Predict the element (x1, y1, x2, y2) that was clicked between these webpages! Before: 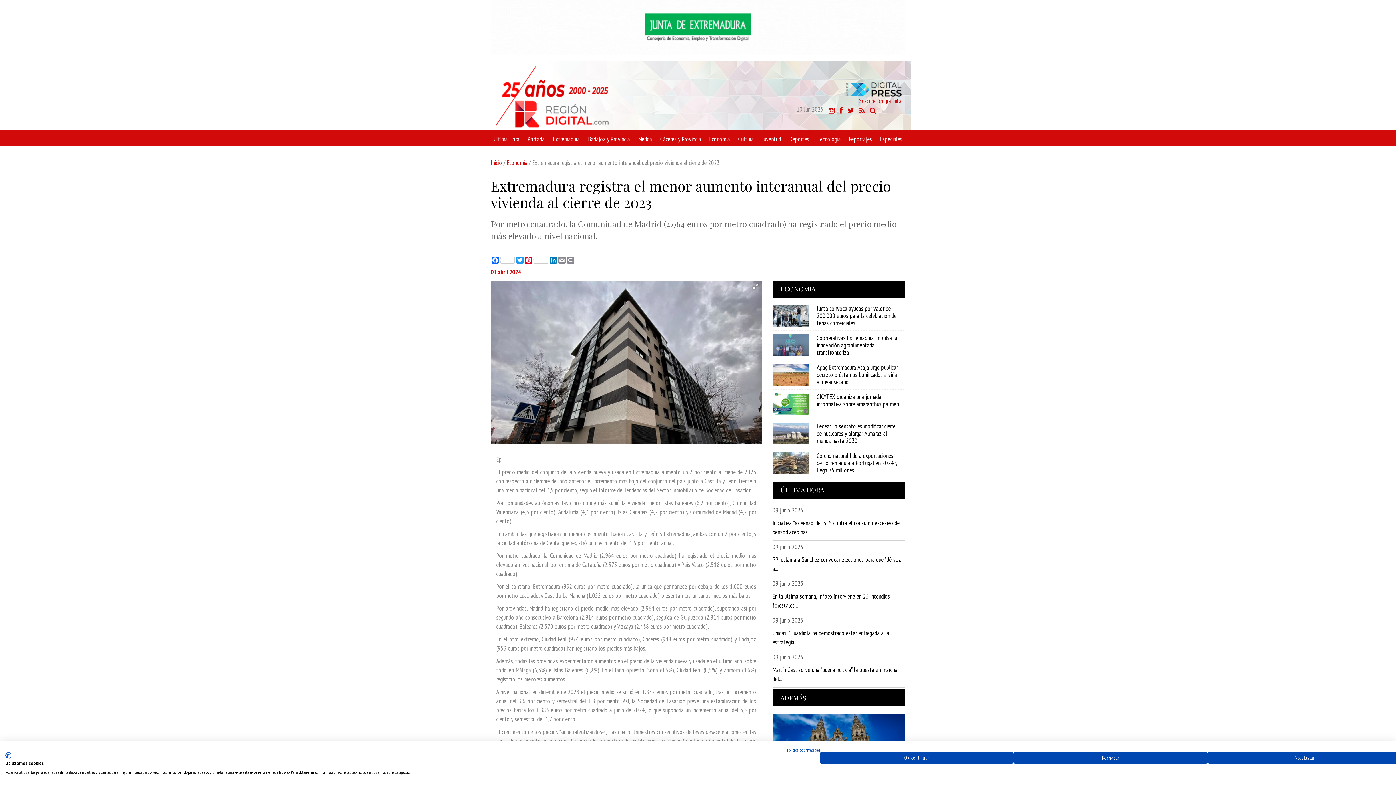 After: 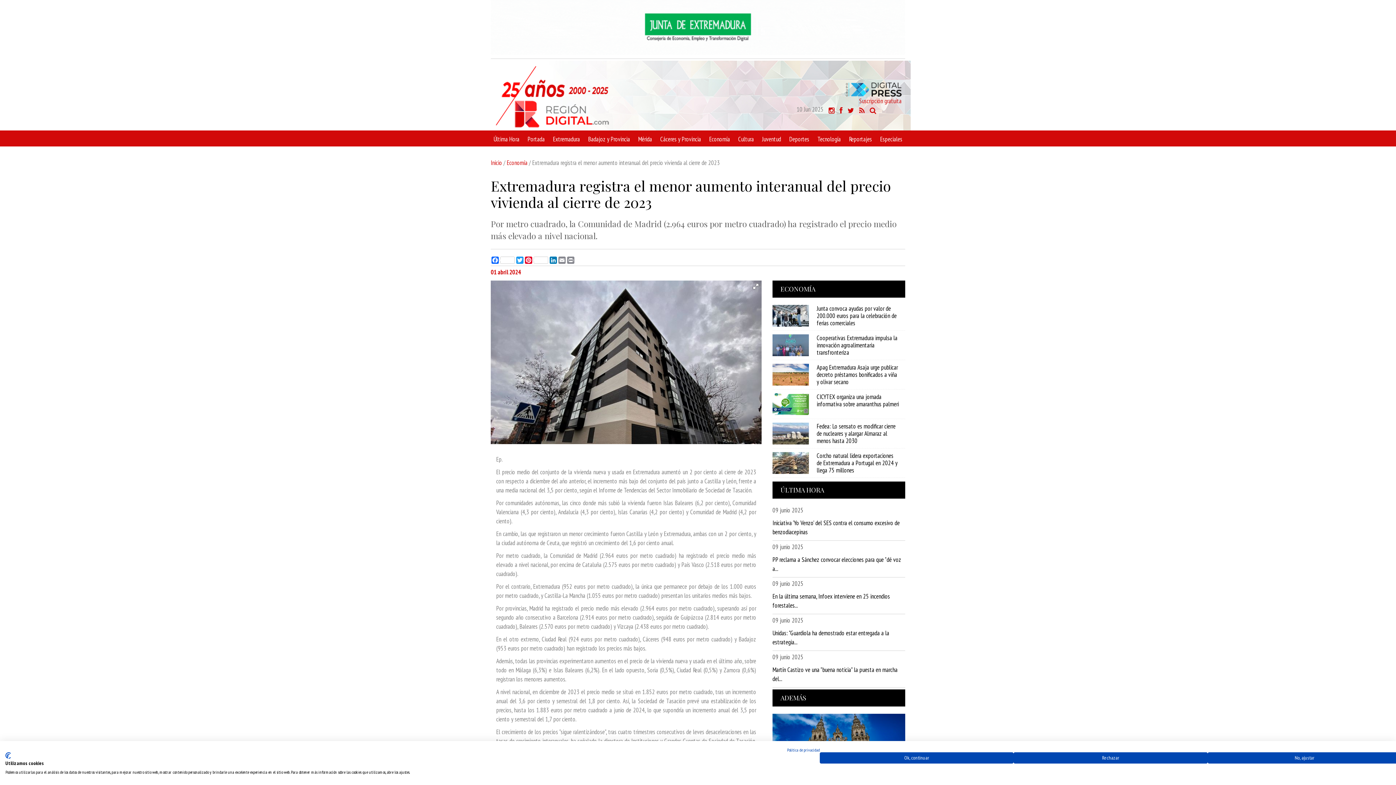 Action: bbox: (828, 106, 834, 114)